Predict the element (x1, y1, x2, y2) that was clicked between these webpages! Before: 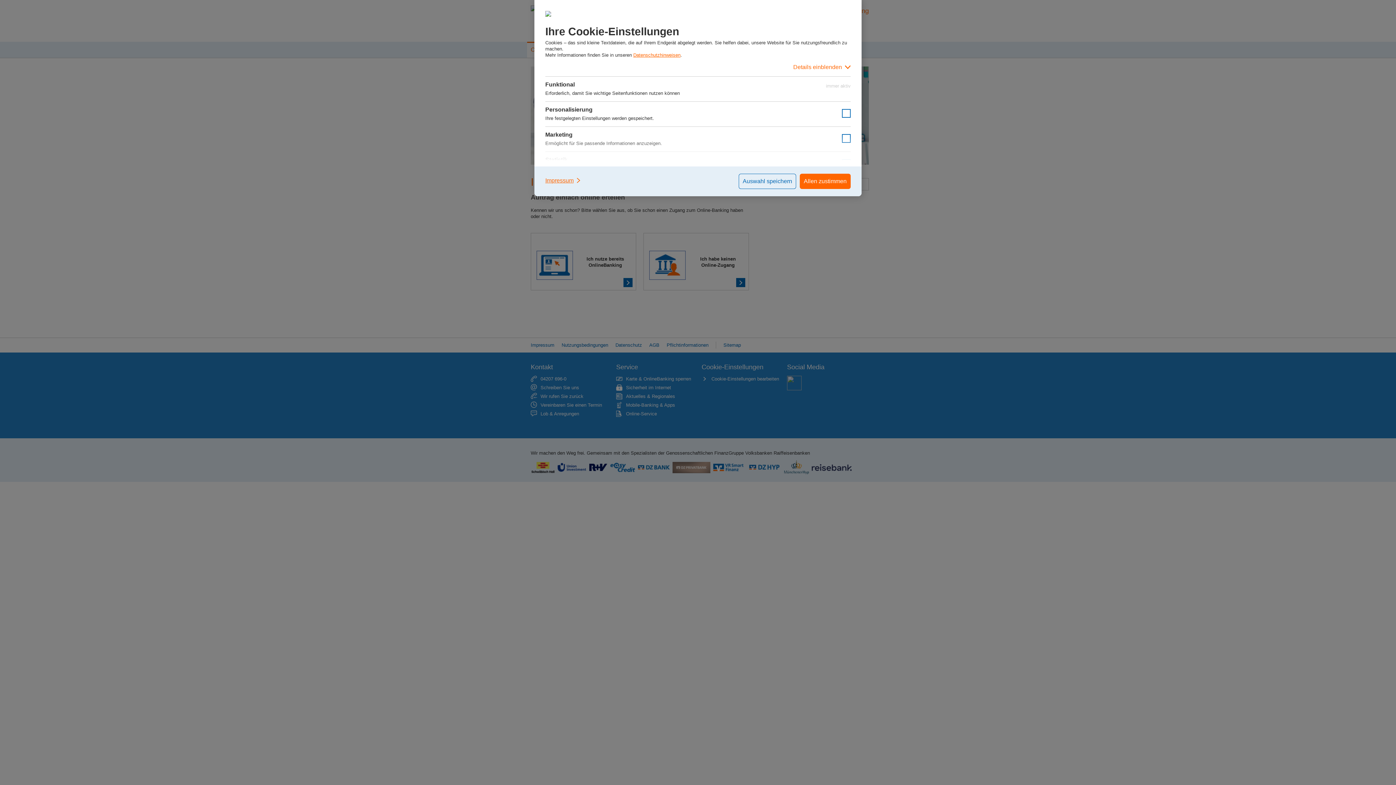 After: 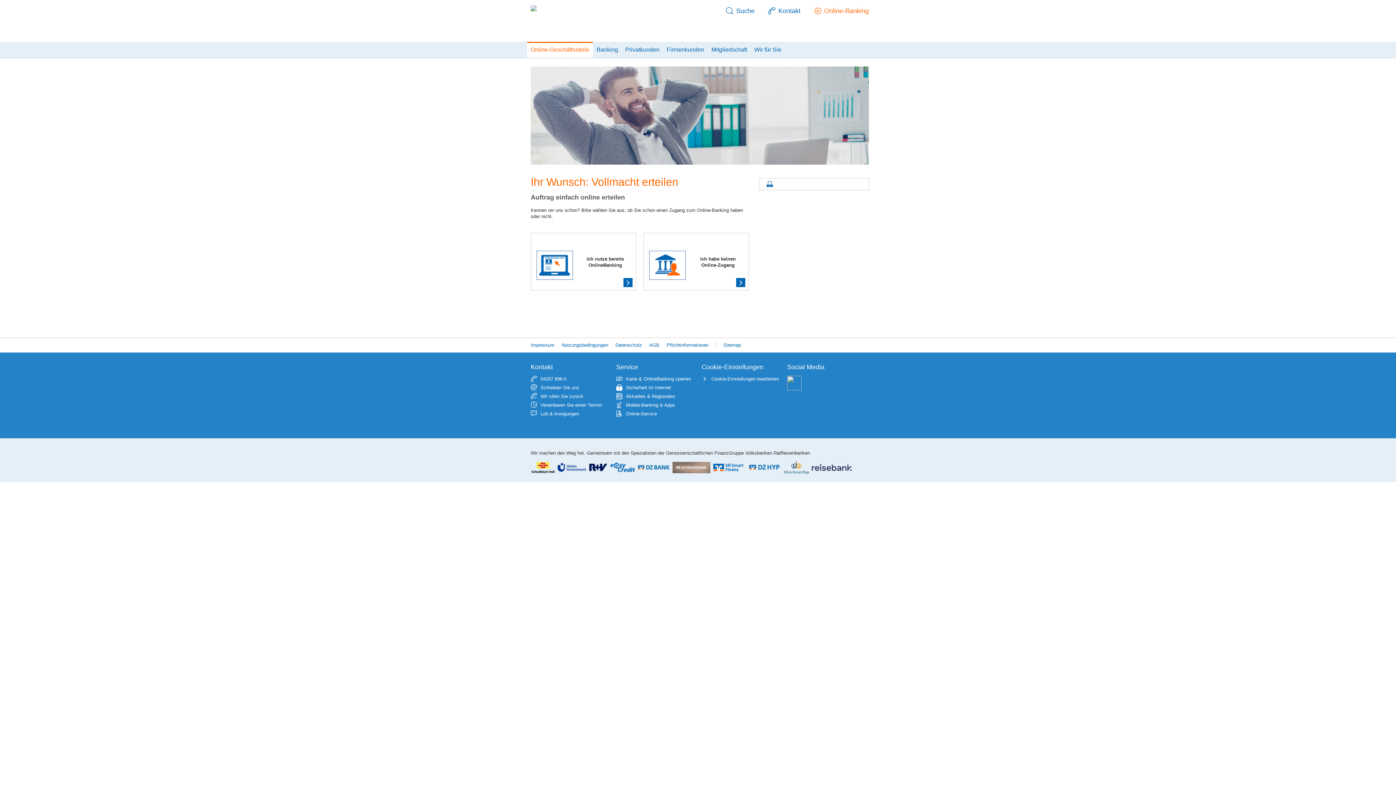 Action: label: Allen zustimmen bbox: (800, 173, 850, 189)